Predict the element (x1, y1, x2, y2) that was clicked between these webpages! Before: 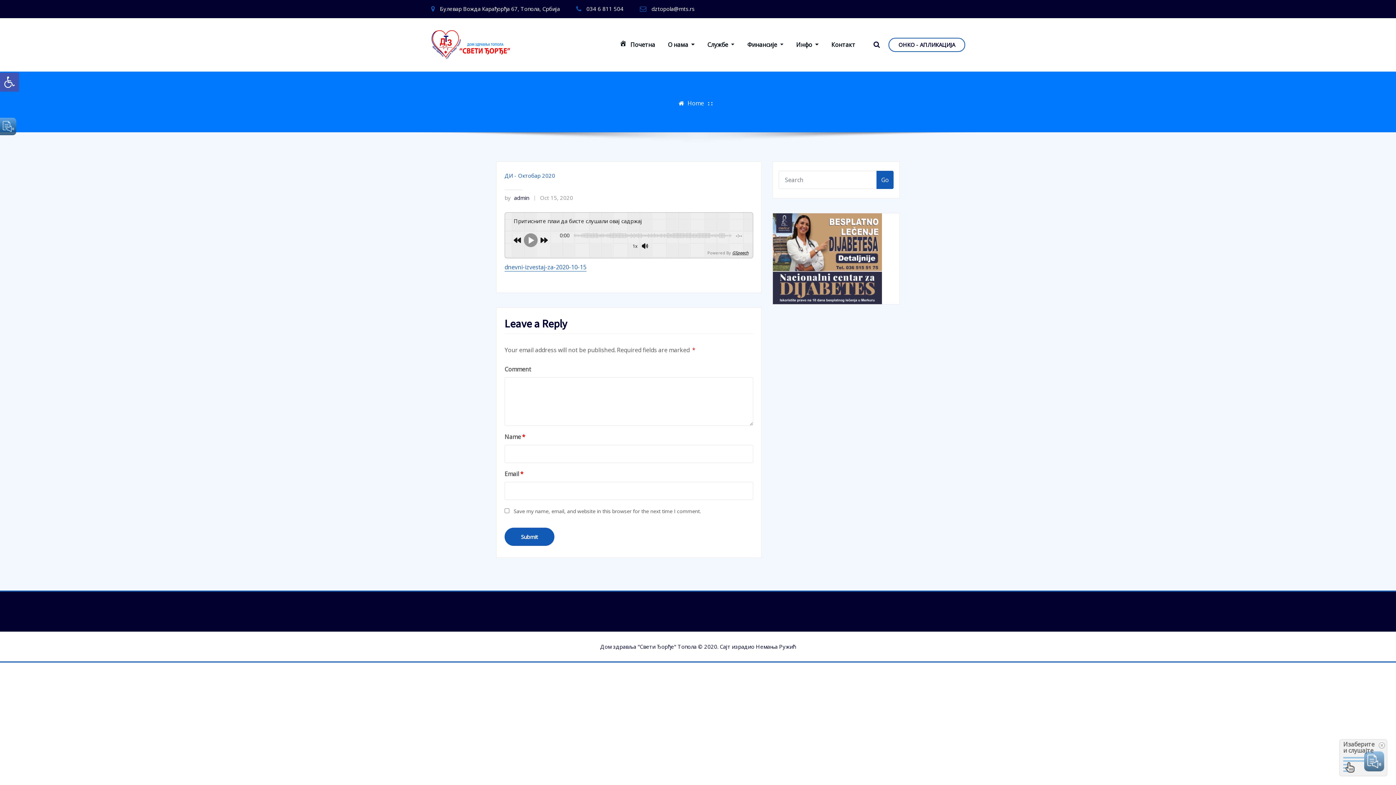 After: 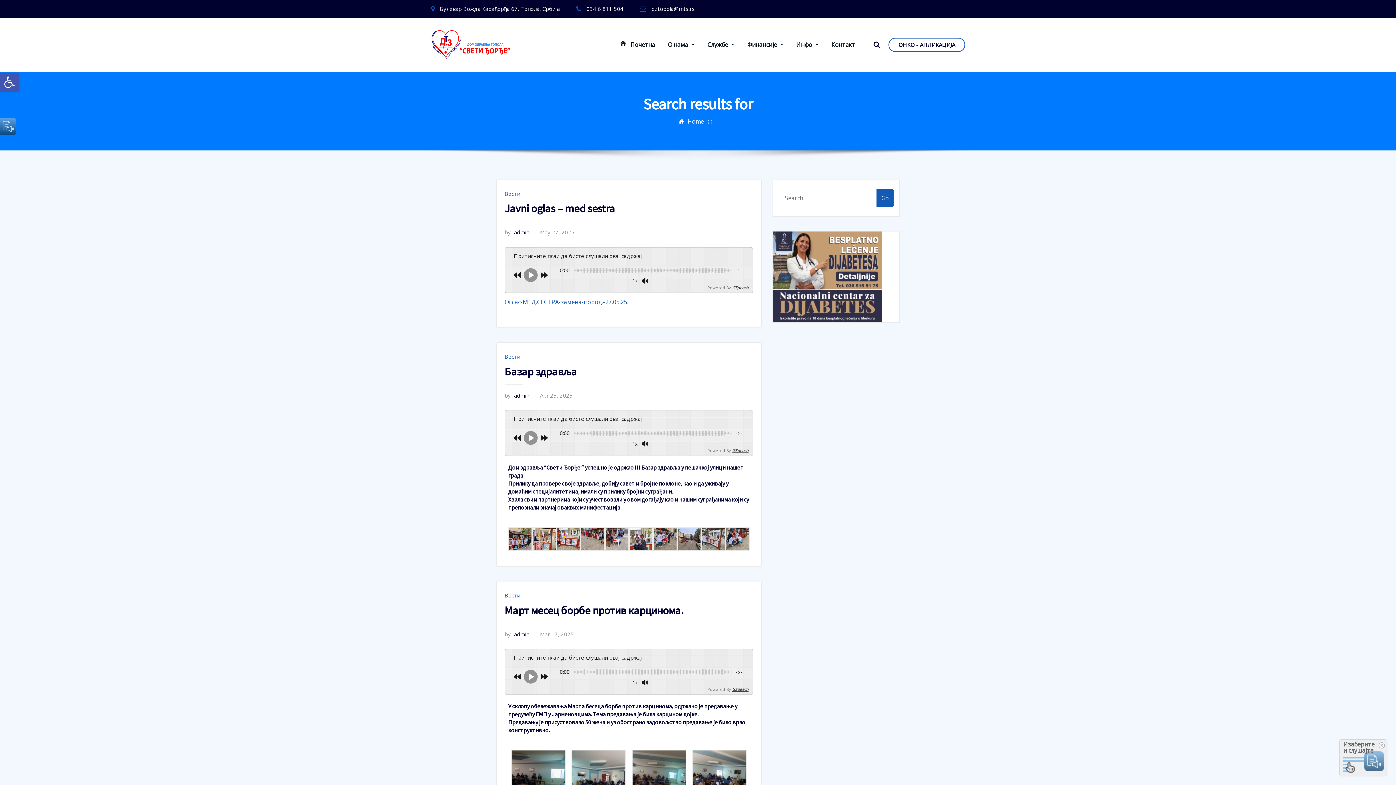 Action: label: Go bbox: (876, 170, 893, 189)